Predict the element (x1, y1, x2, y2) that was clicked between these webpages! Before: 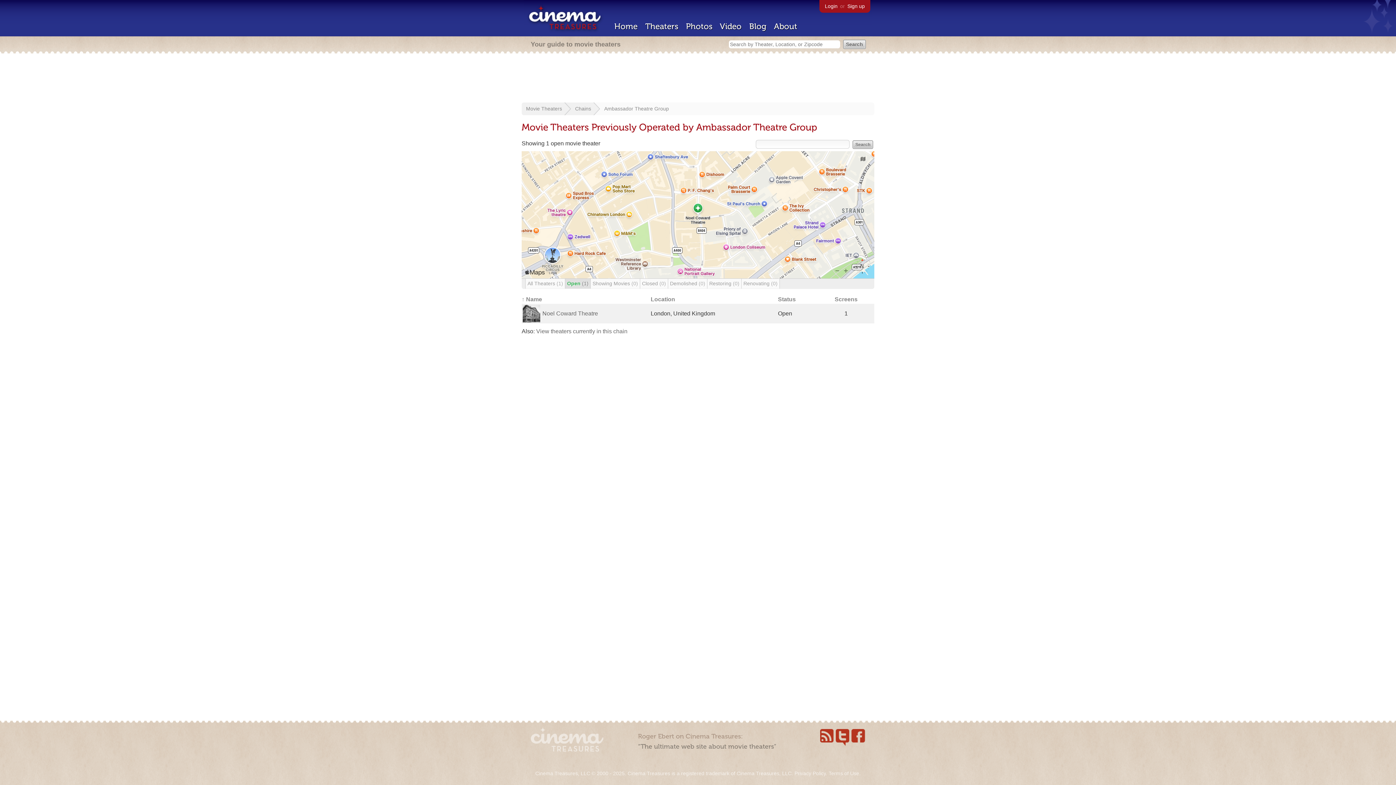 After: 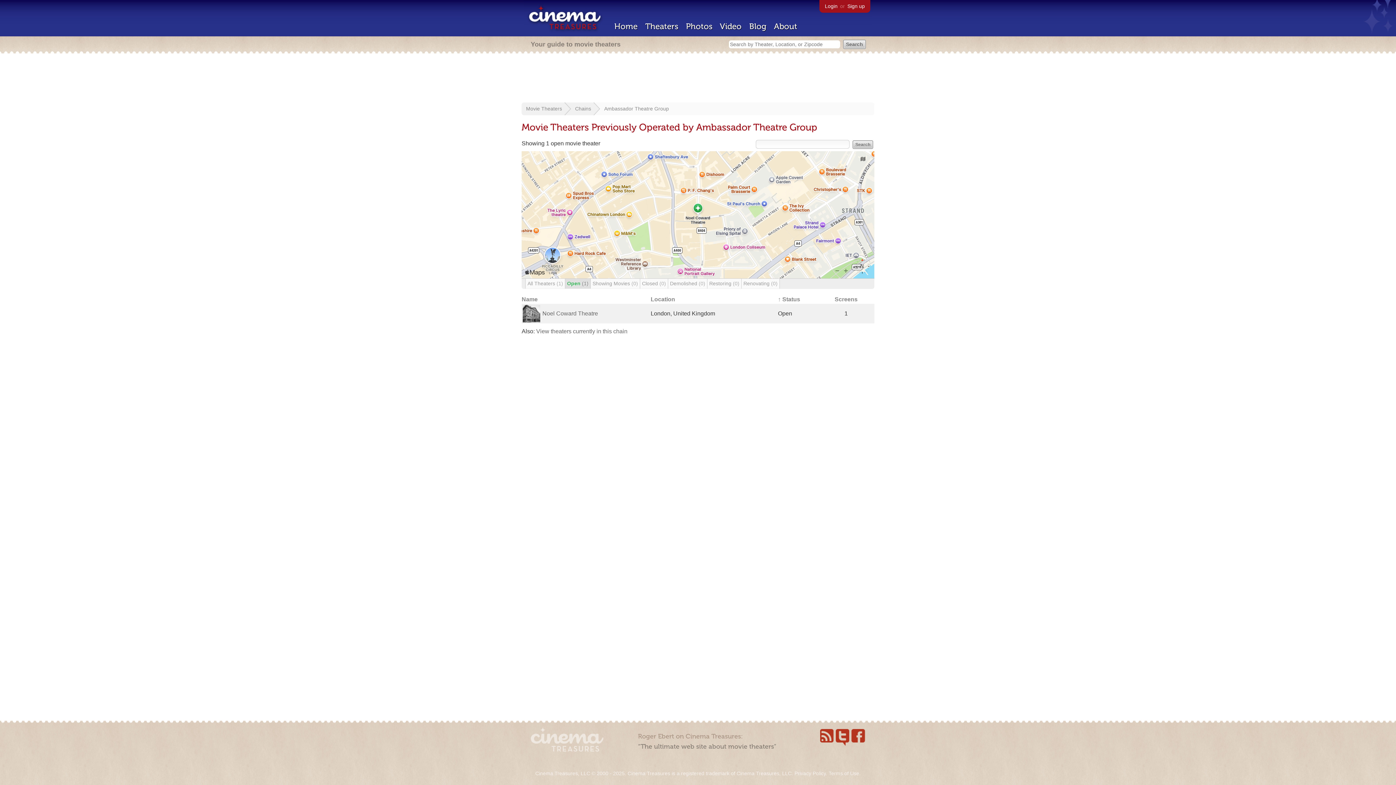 Action: bbox: (778, 296, 796, 302) label: Status